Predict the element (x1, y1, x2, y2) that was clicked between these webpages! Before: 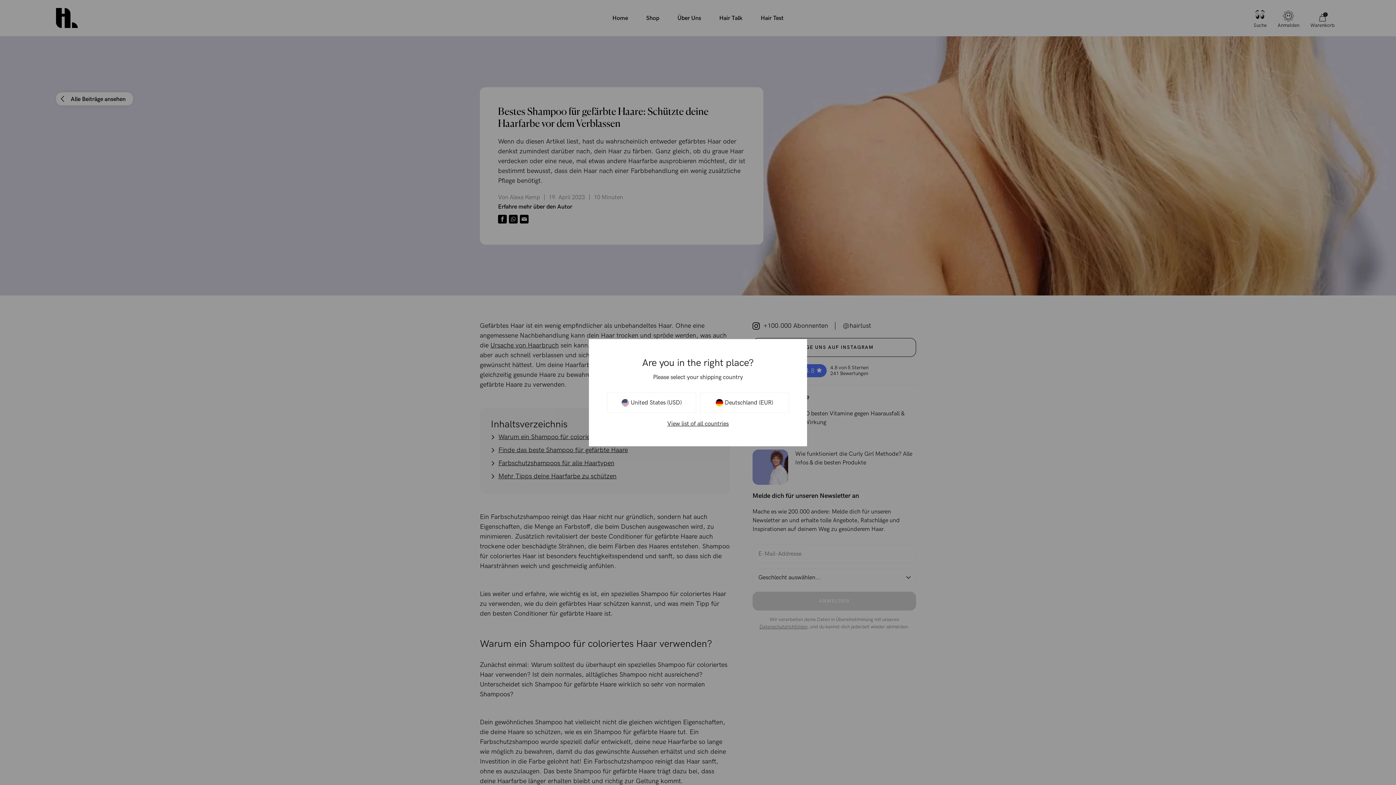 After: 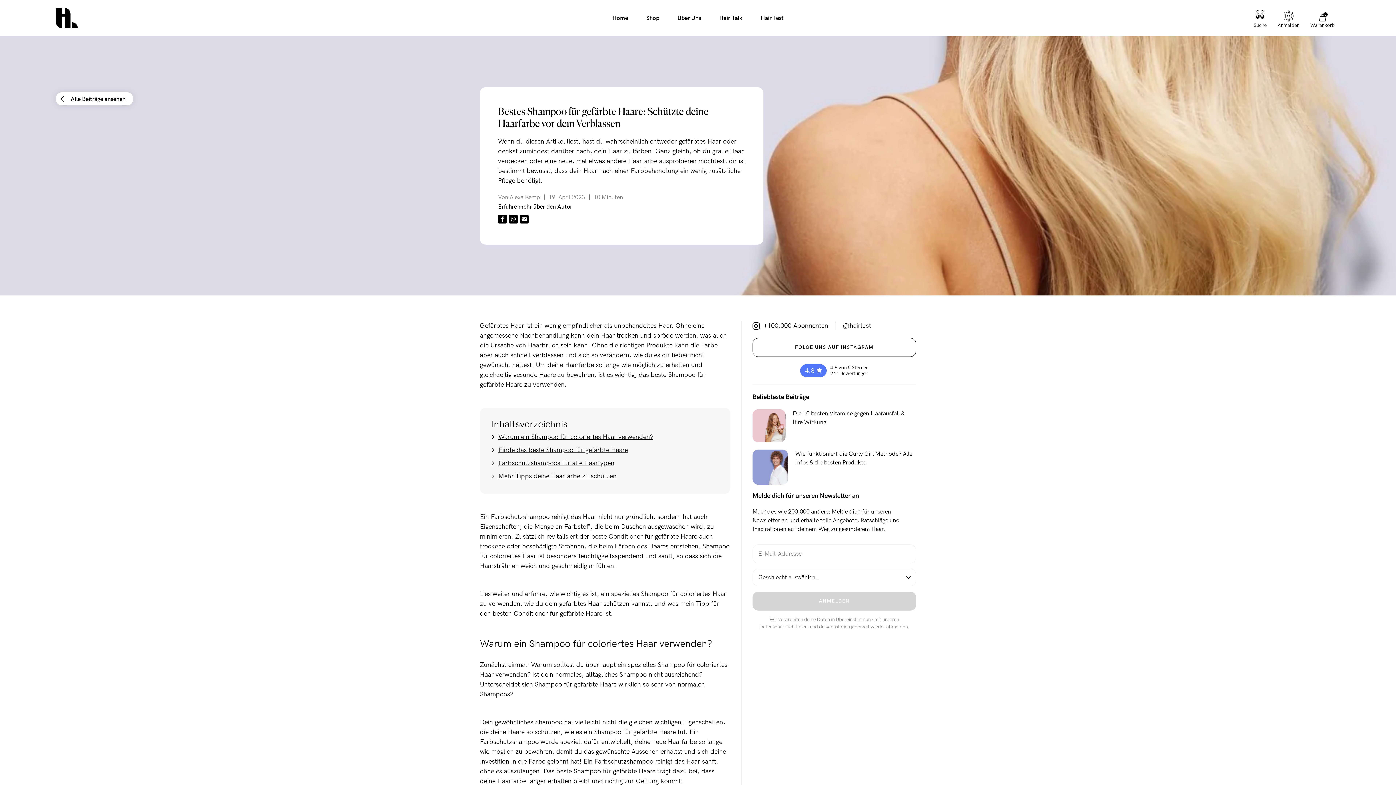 Action: bbox: (700, 392, 789, 412) label: Deutschland (EUR)